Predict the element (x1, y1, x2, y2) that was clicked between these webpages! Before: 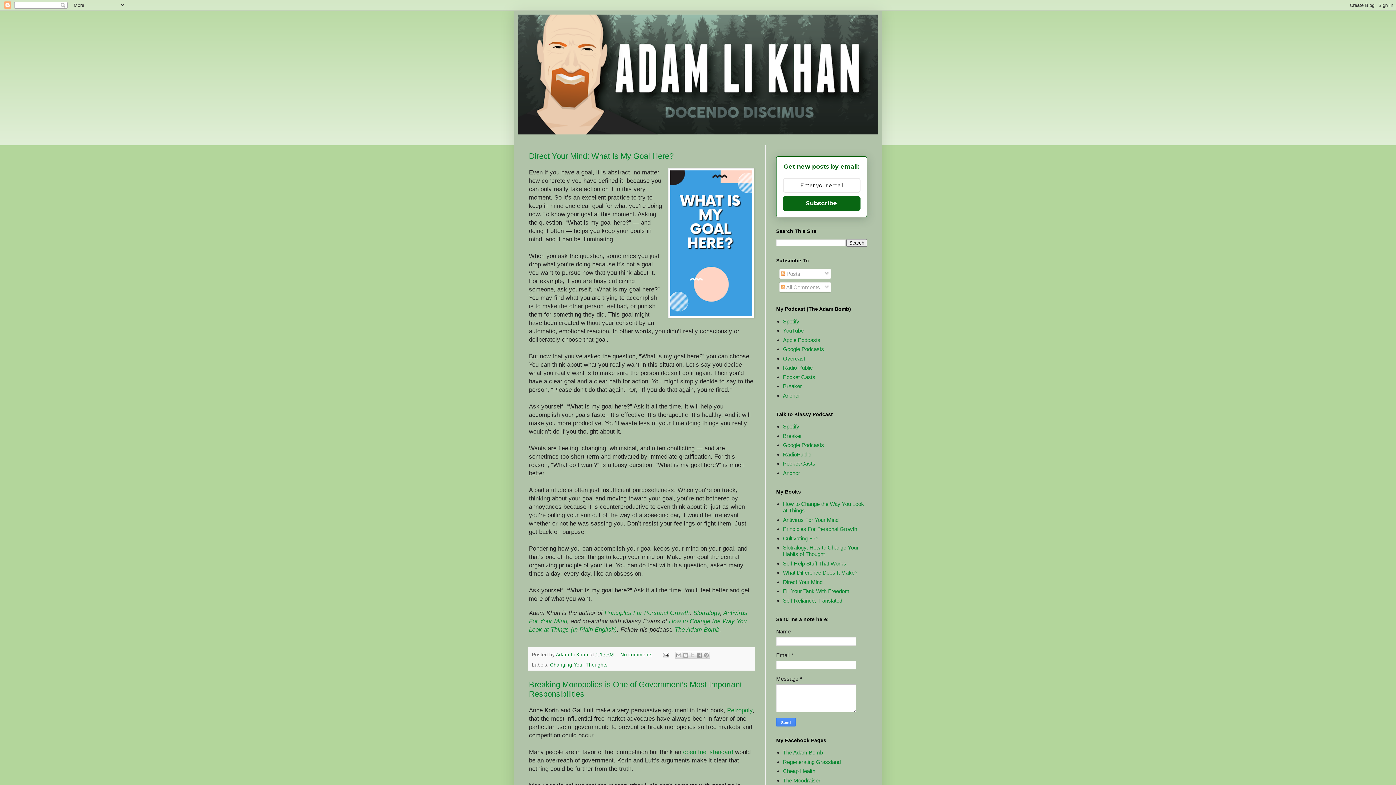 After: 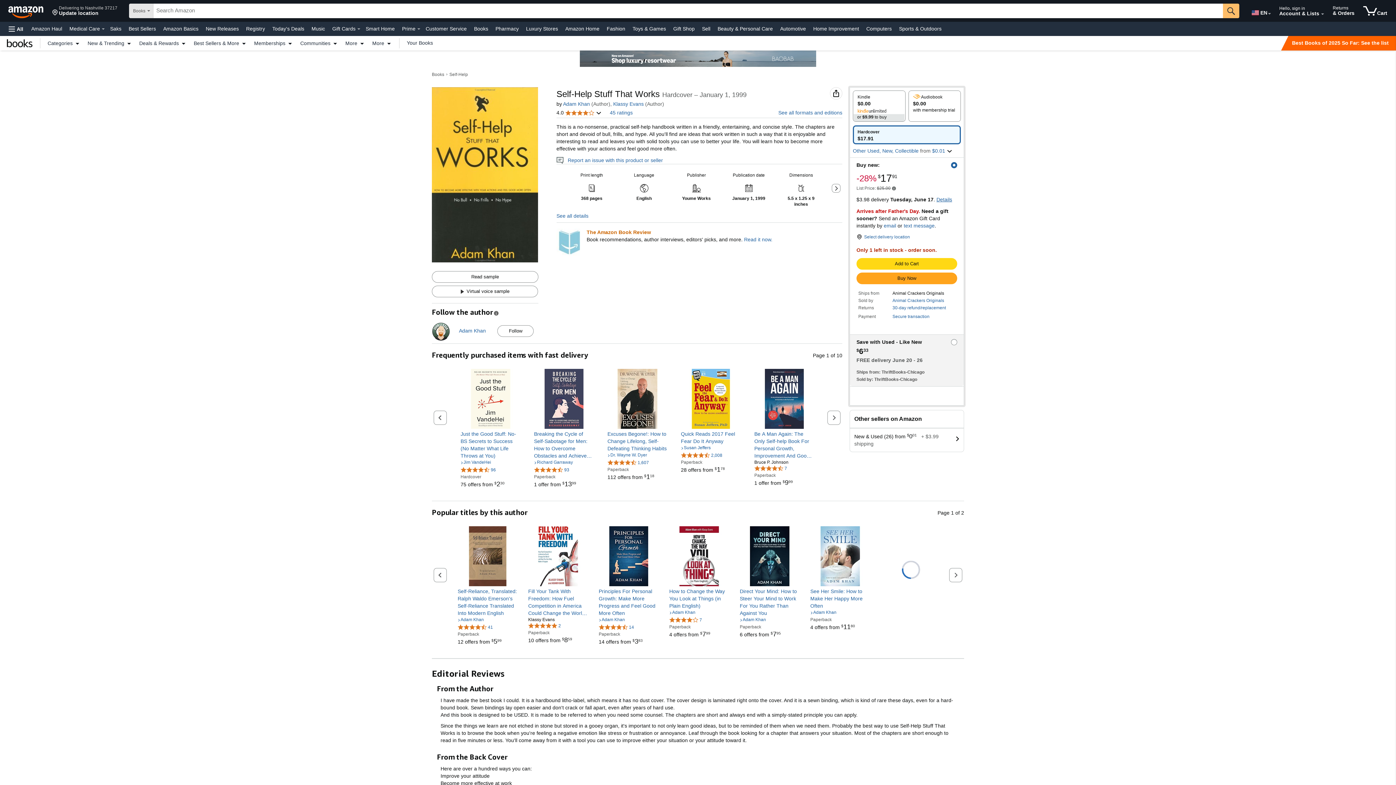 Action: label: Self-Help Stuff That Works bbox: (783, 560, 846, 566)